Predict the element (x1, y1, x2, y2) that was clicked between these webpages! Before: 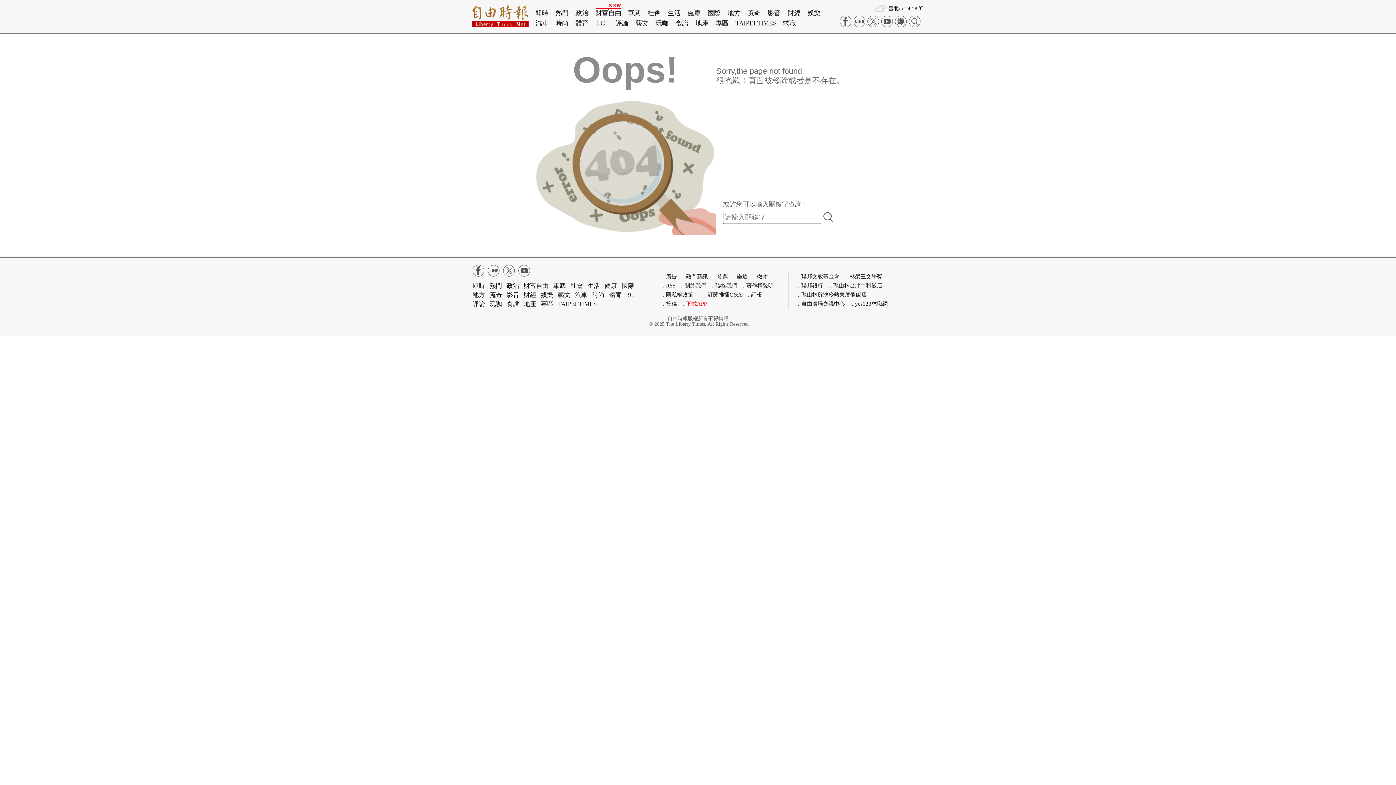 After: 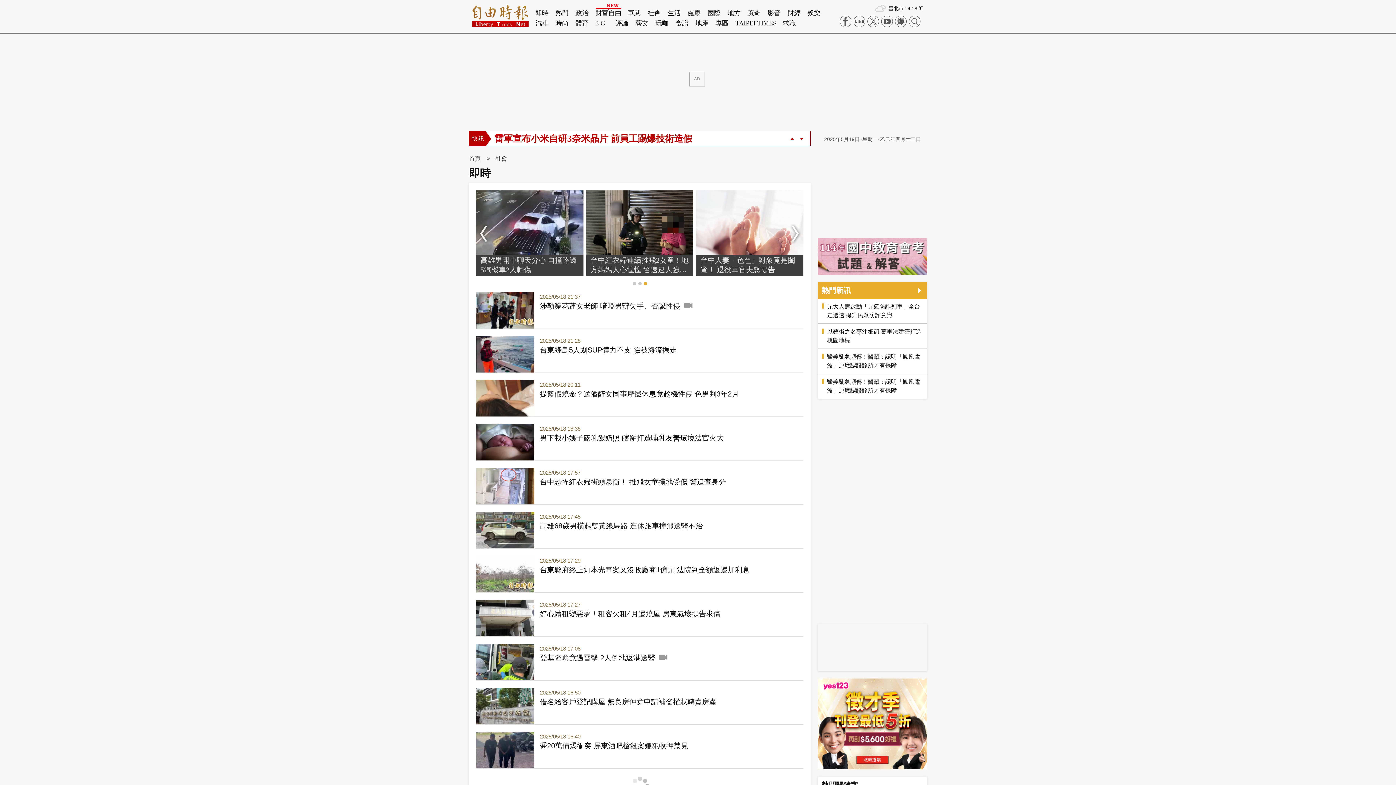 Action: label: 社會 bbox: (647, 8, 661, 18)